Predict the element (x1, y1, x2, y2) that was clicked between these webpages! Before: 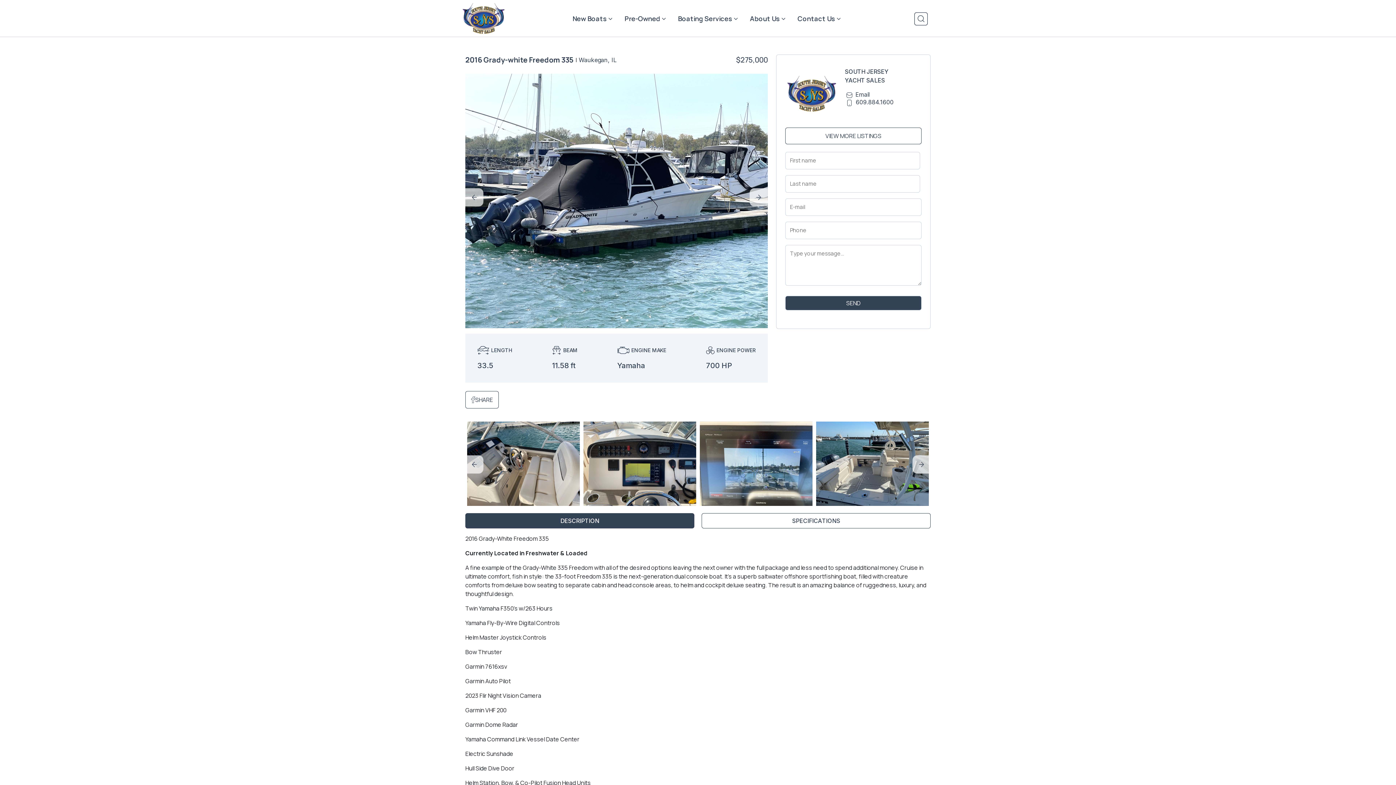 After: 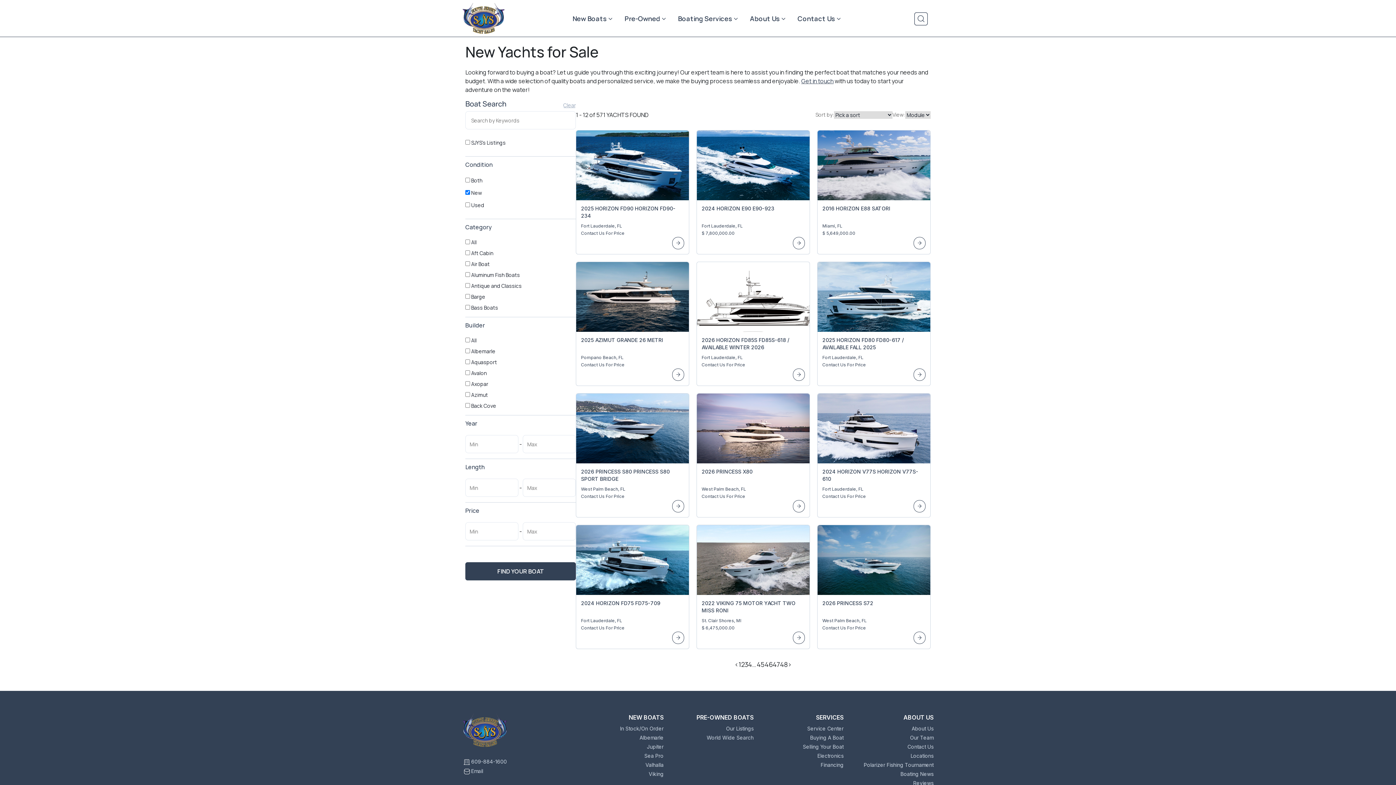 Action: label: New Boats bbox: (567, 14, 617, 22)